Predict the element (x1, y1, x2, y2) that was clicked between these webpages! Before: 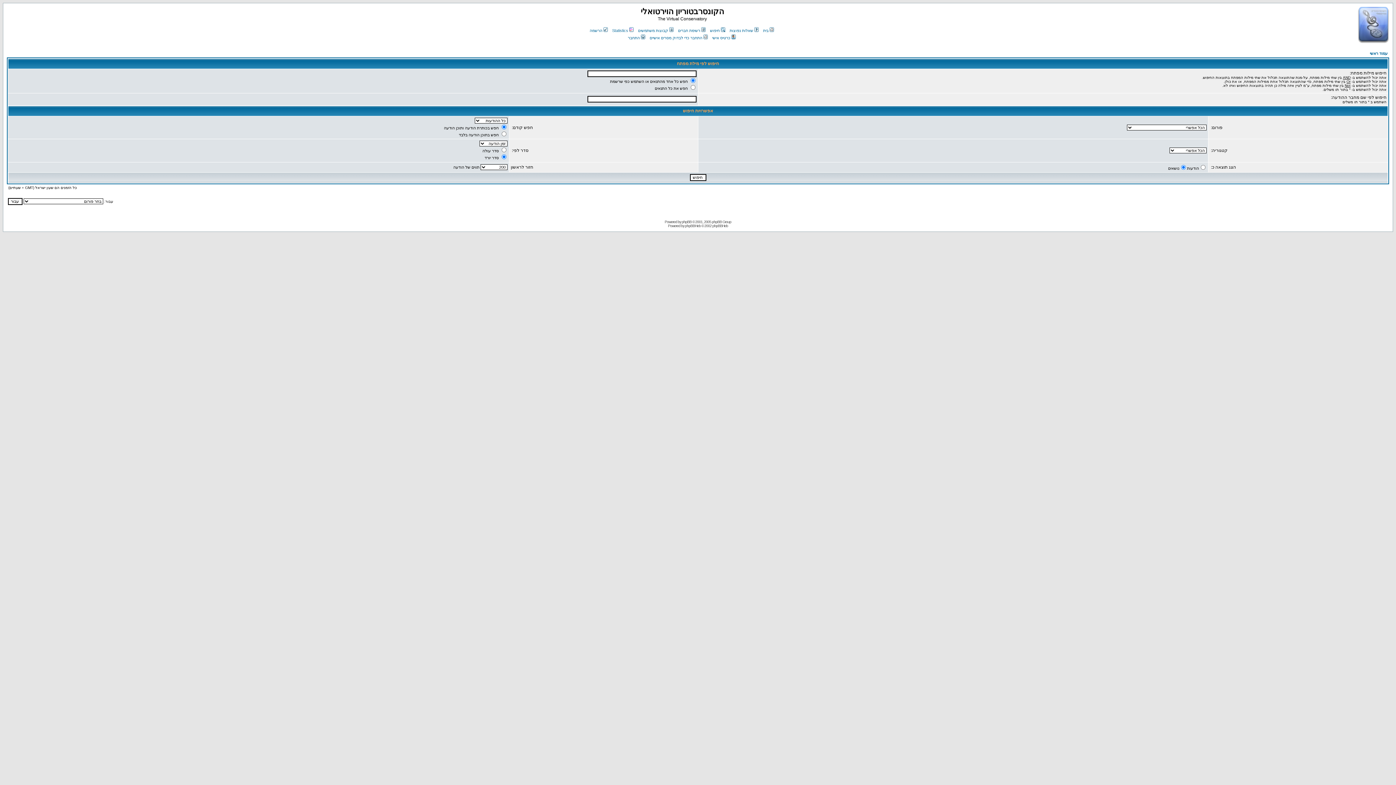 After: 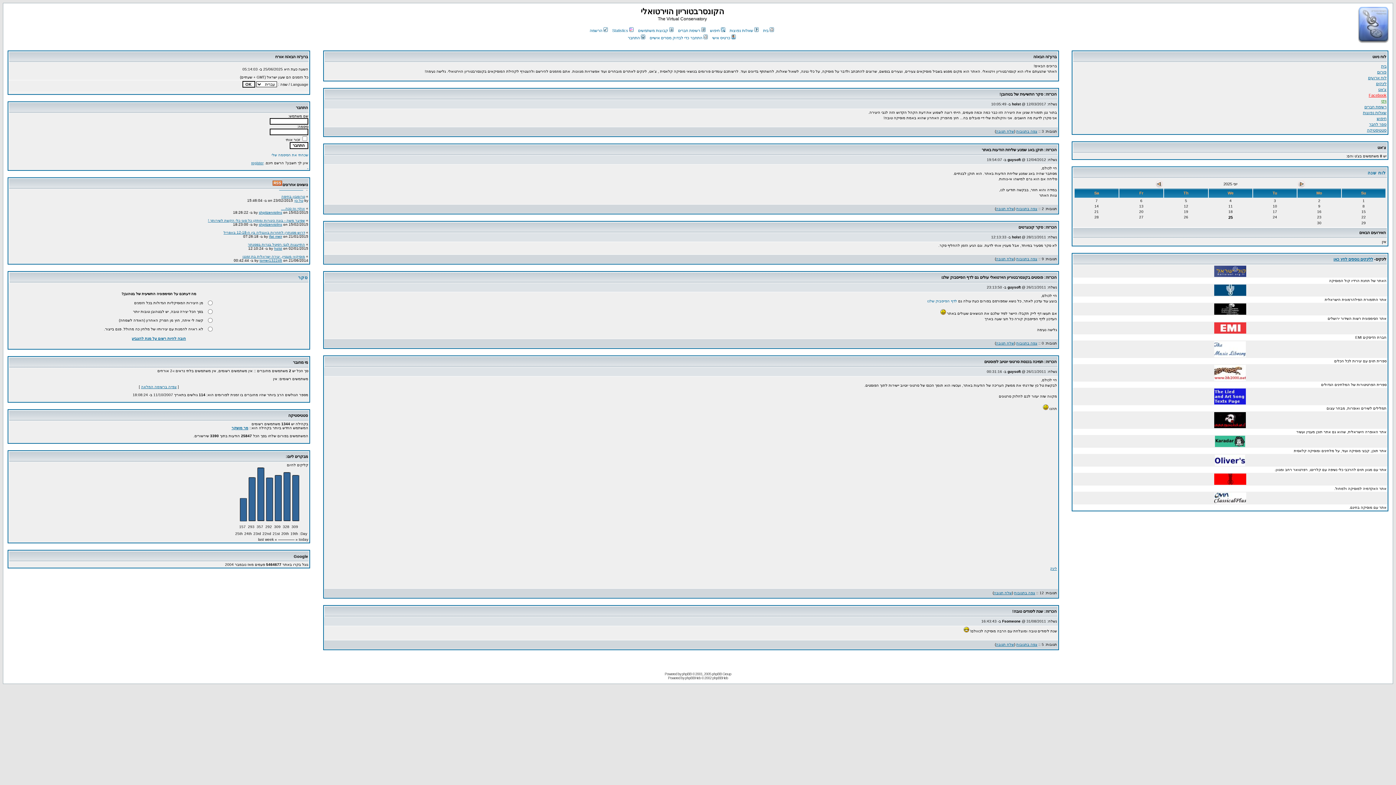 Action: bbox: (1358, 38, 1389, 44)